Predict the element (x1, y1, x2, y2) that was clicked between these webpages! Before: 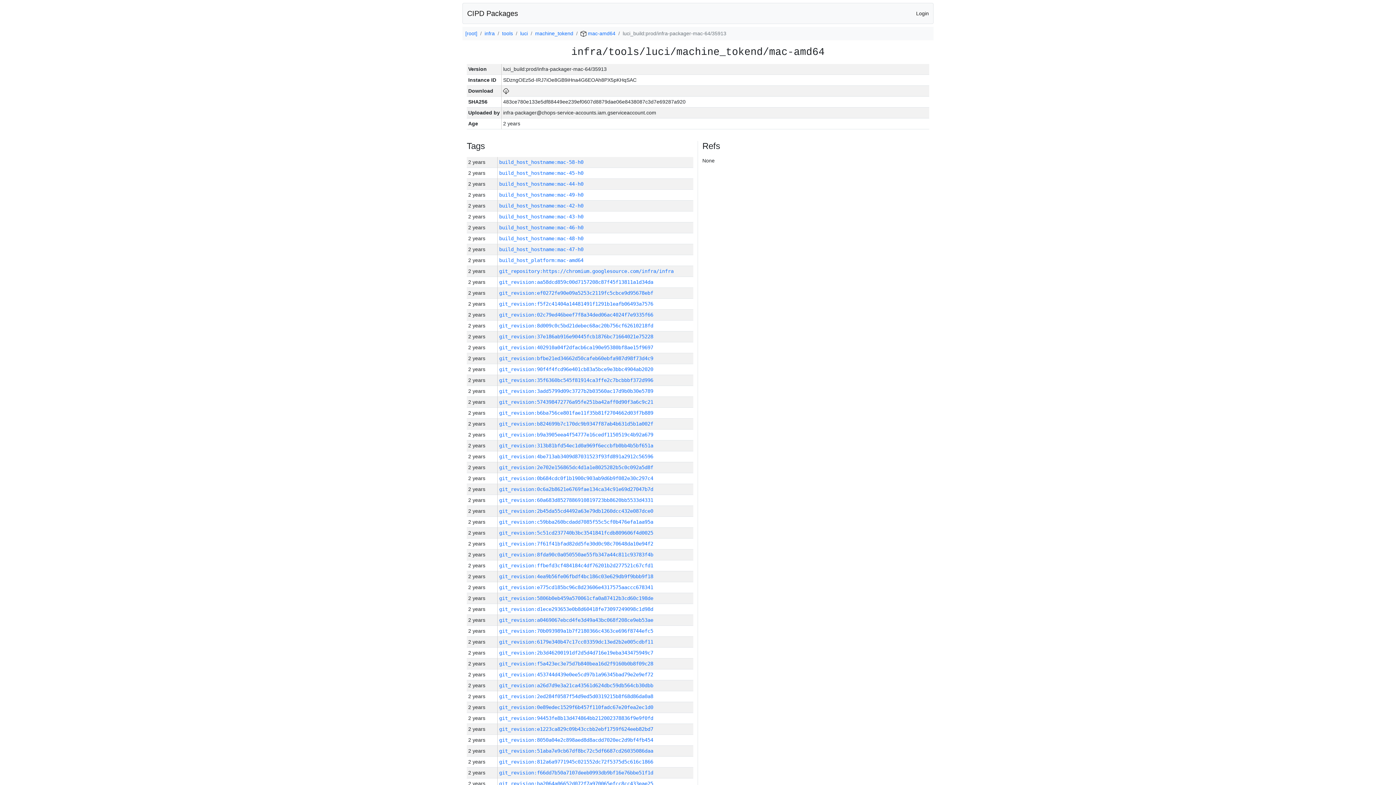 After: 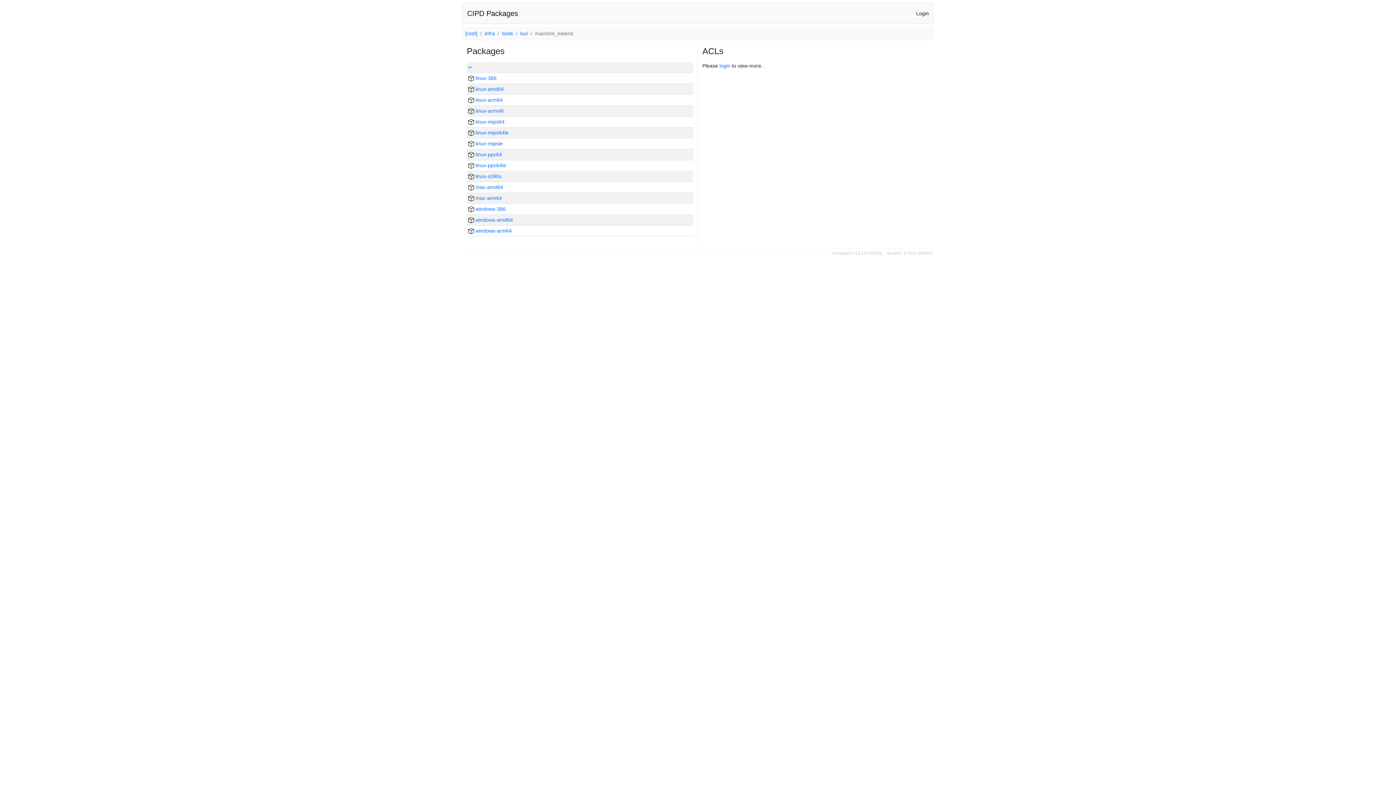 Action: bbox: (535, 30, 573, 36) label: machine_tokend